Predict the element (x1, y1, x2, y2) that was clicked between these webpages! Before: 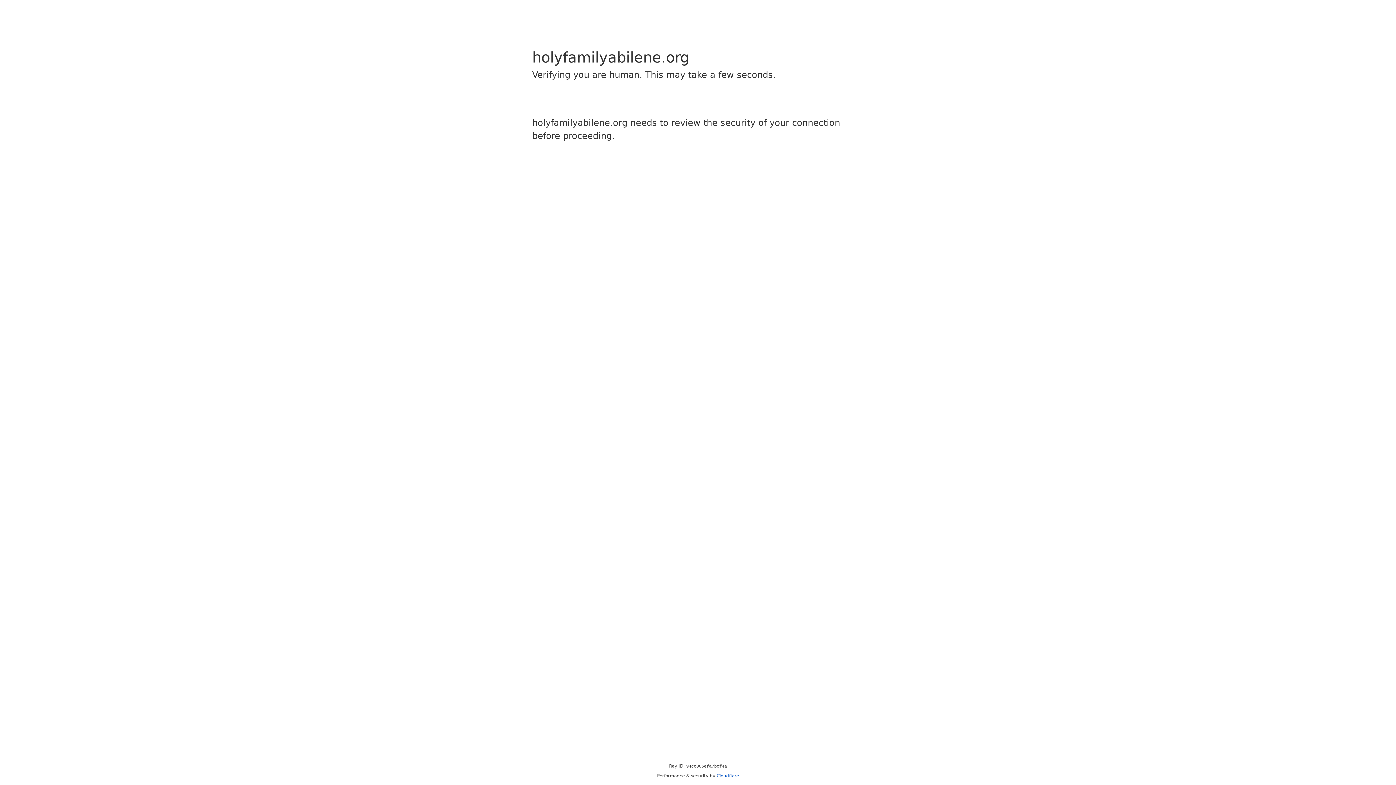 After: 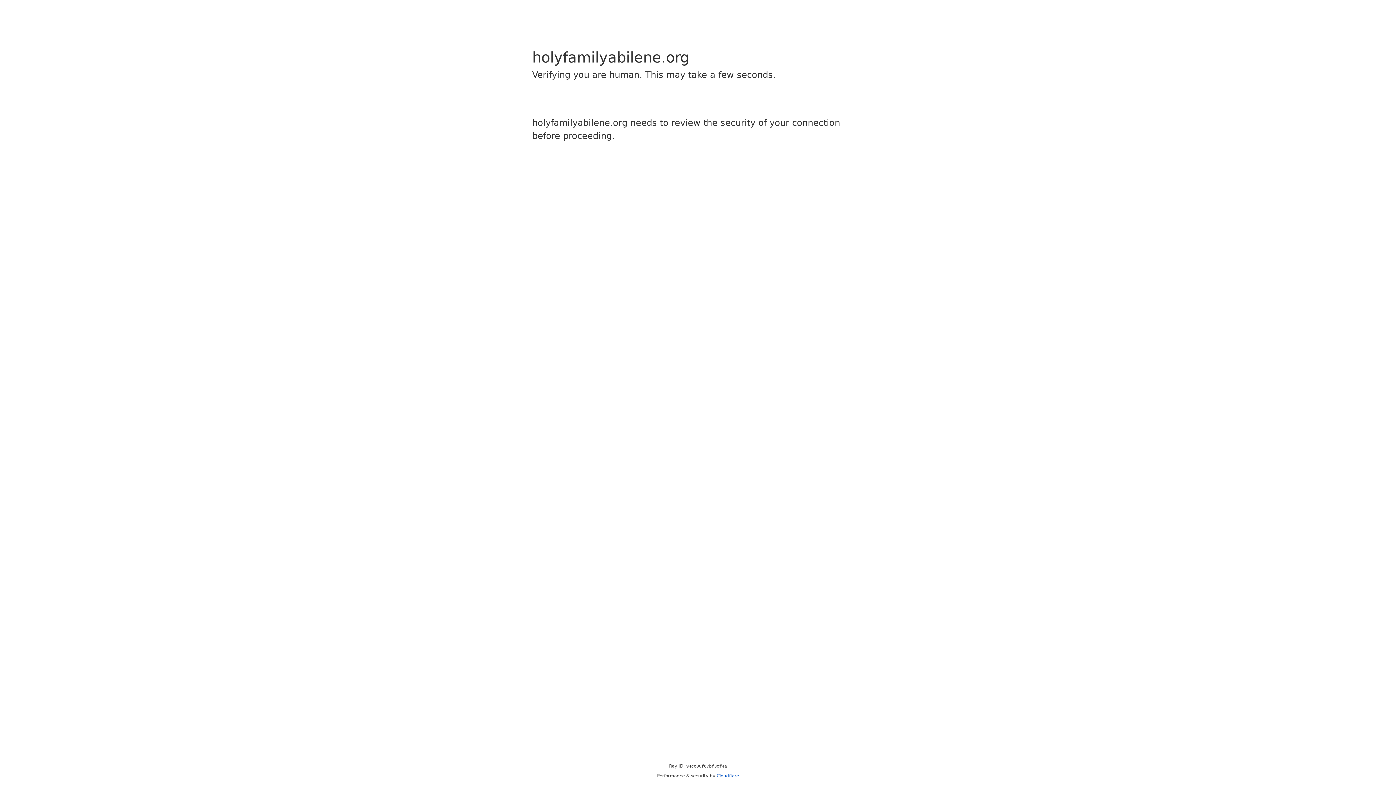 Action: label: Cloudflare bbox: (716, 773, 739, 778)